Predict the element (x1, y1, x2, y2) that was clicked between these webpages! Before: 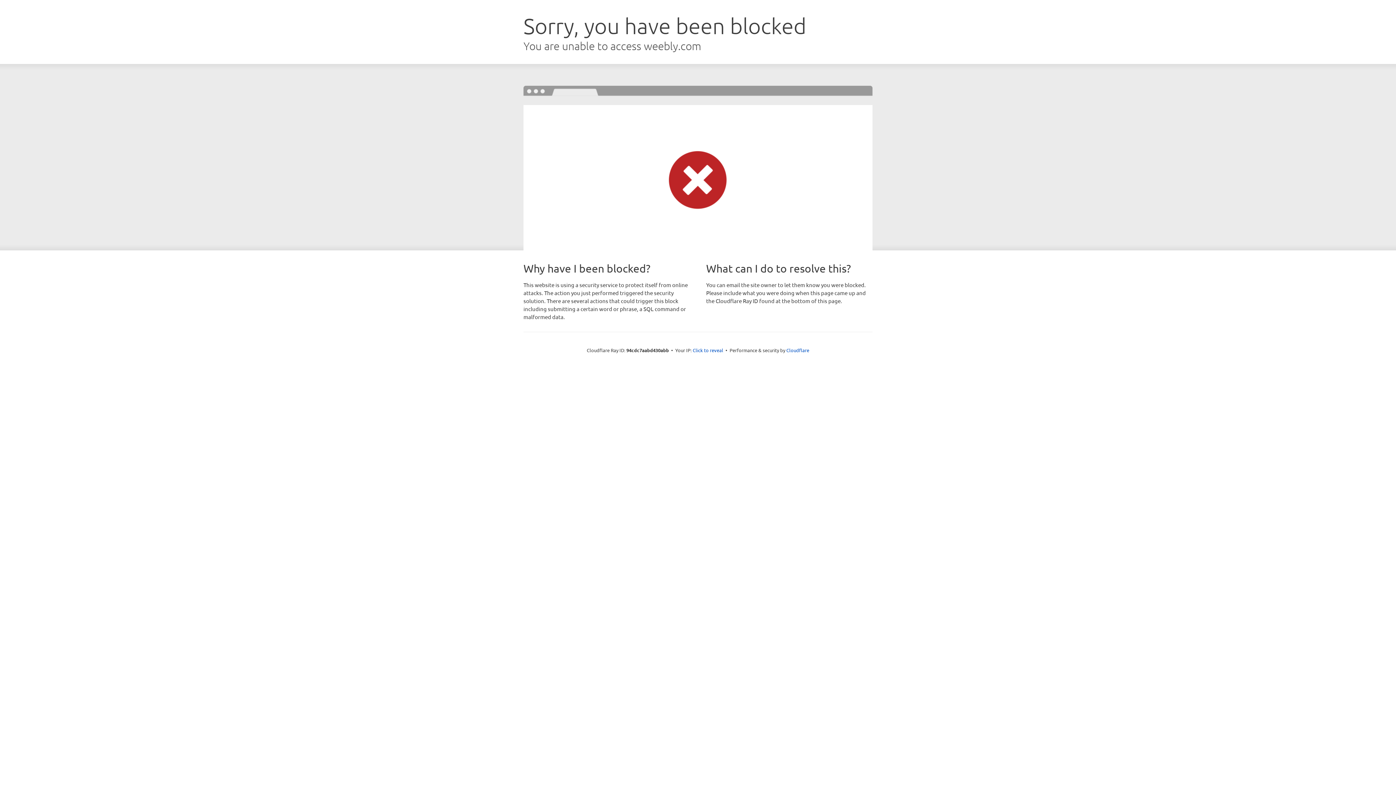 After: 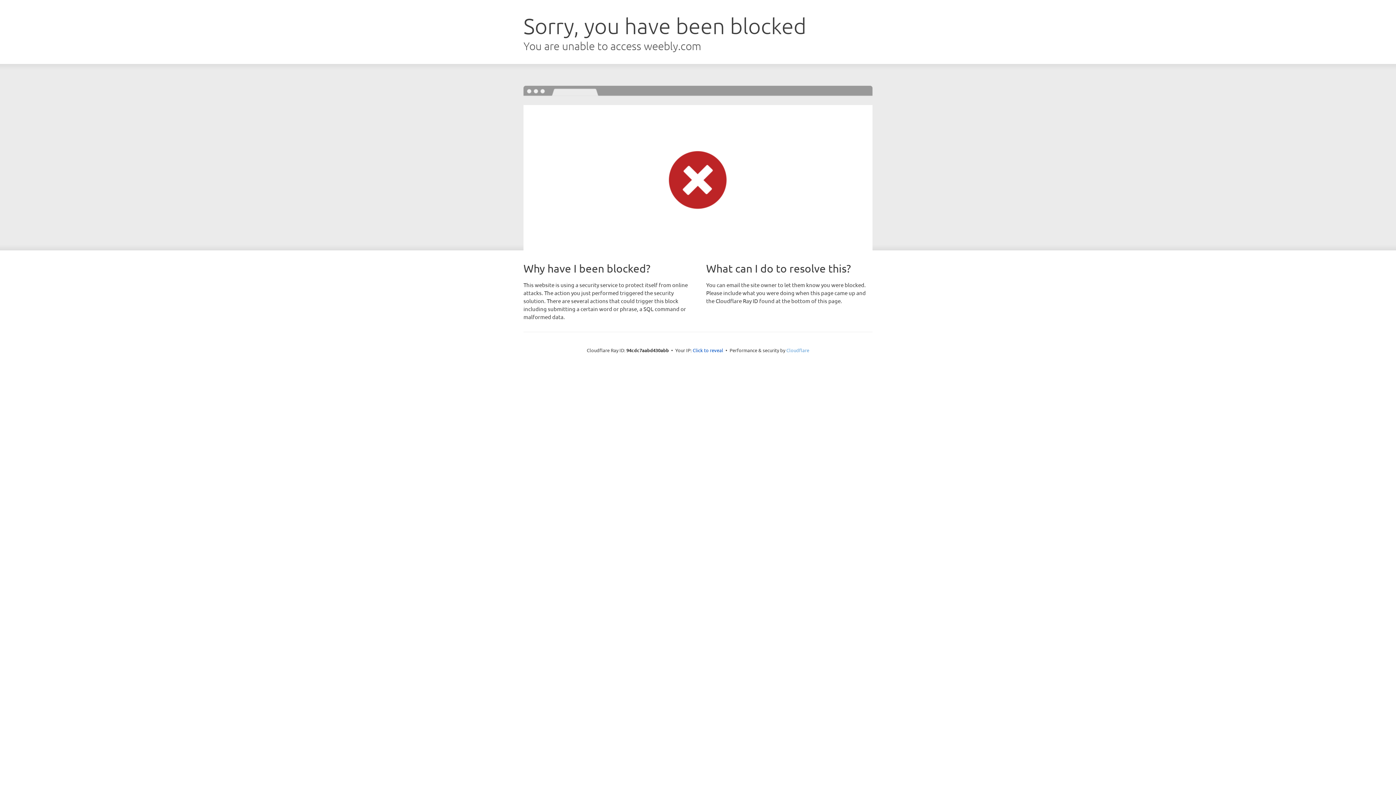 Action: label: Cloudflare bbox: (786, 347, 809, 353)